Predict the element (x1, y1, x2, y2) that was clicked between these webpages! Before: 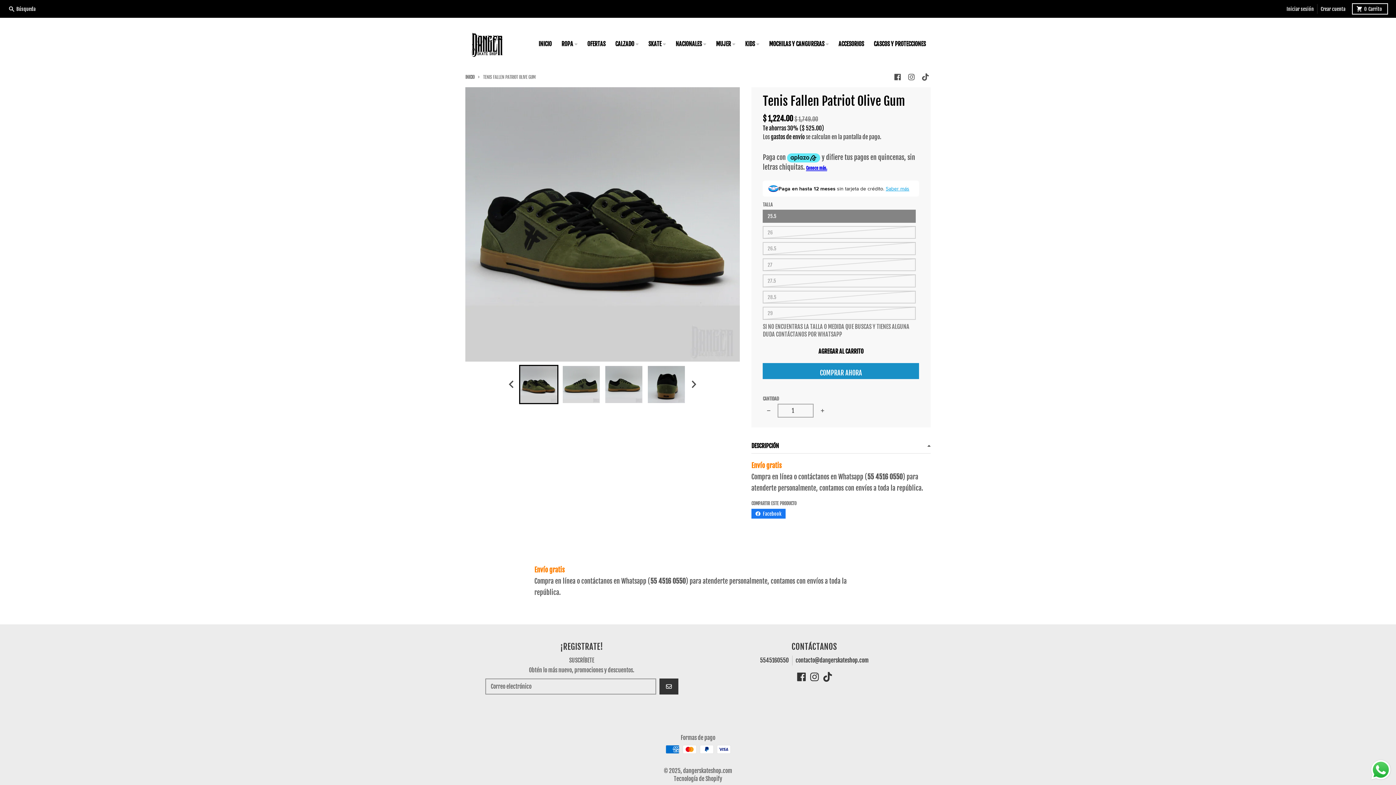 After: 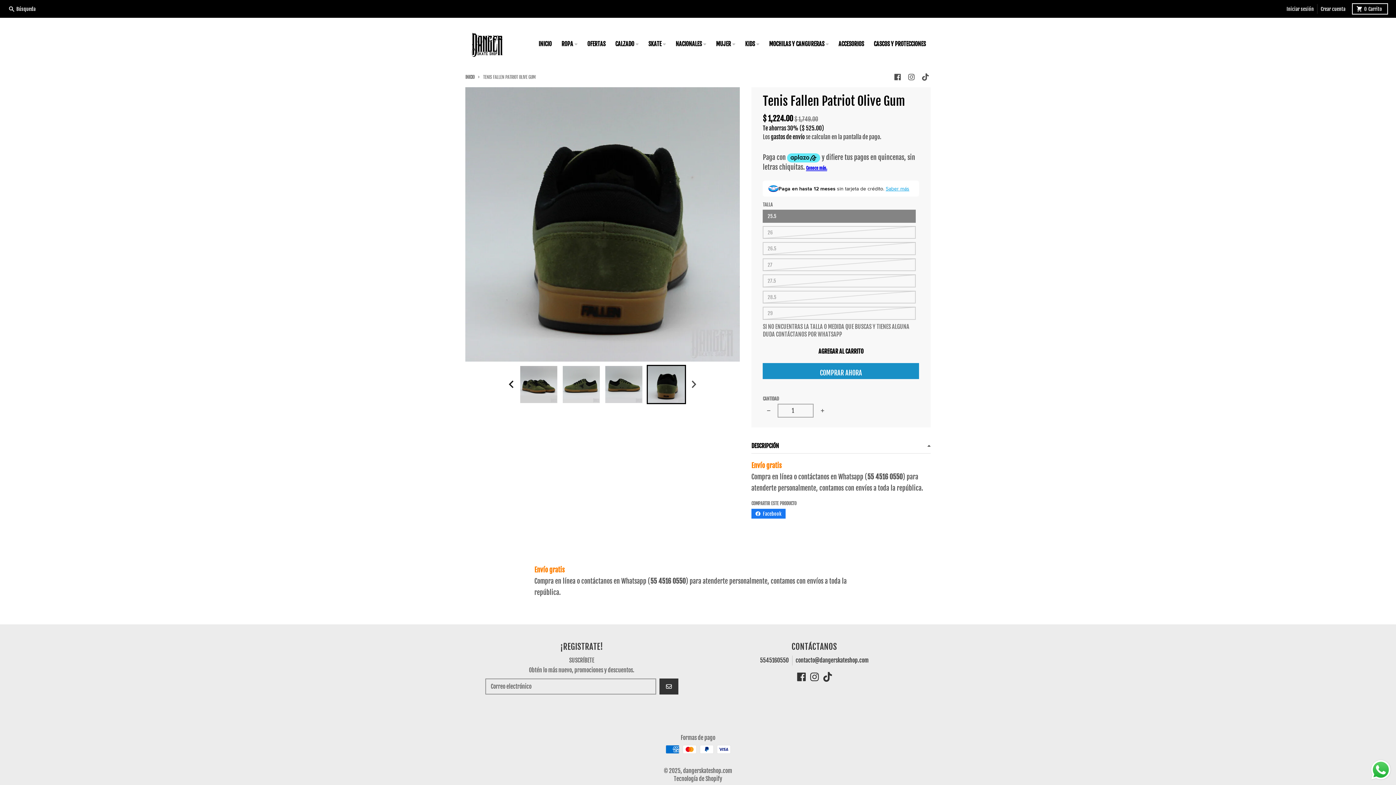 Action: bbox: (506, 376, 517, 392) label: Go to last slide